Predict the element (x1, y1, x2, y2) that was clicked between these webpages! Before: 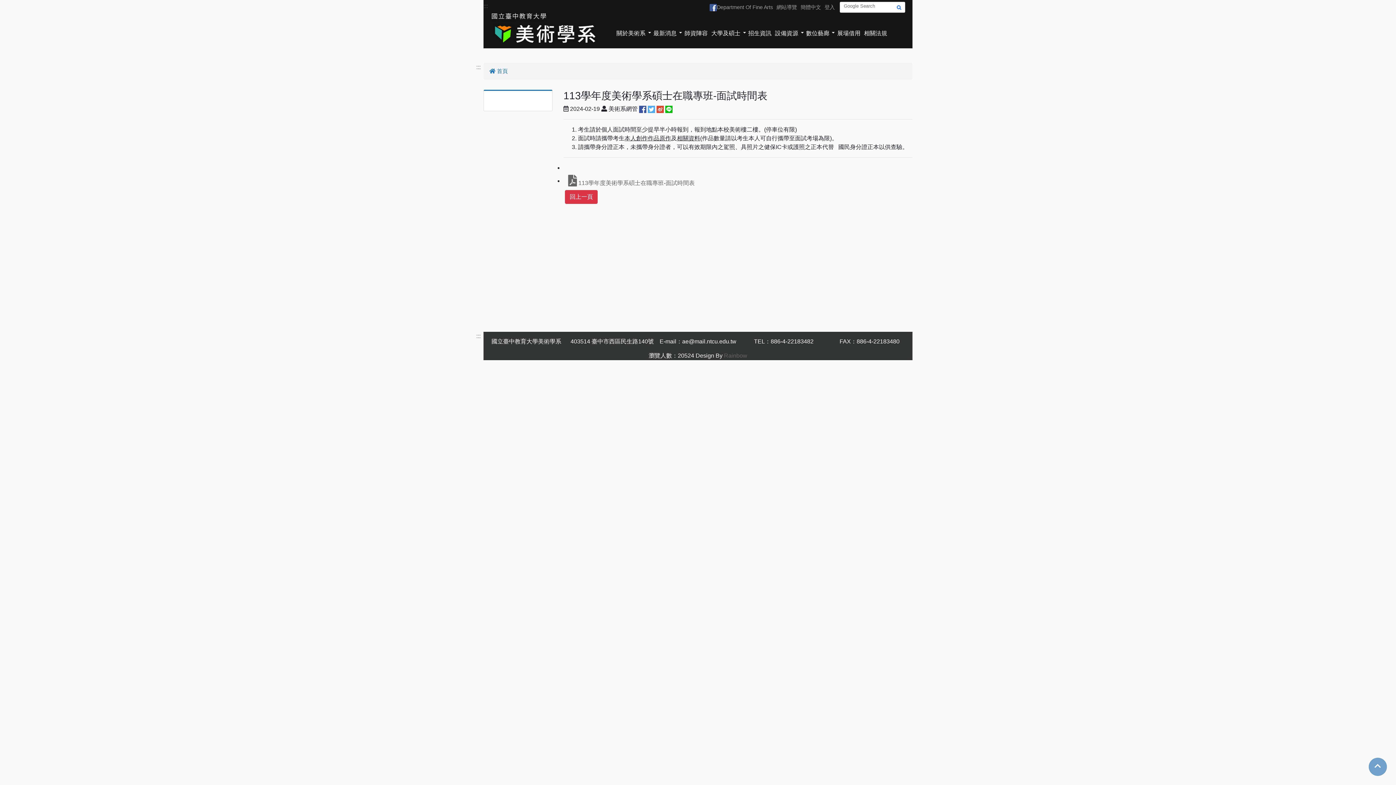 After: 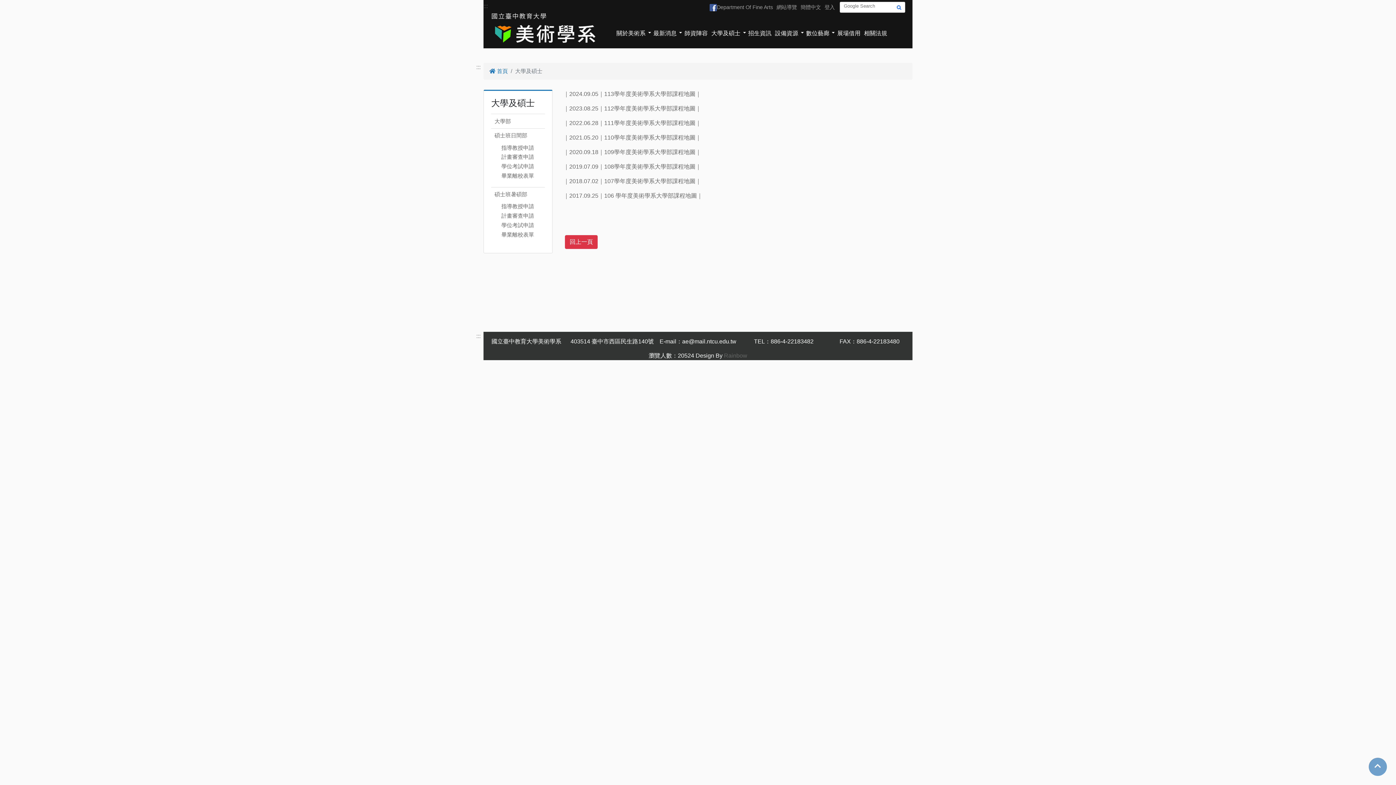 Action: label: 大學及碩士 bbox: (711, 30, 740, 36)